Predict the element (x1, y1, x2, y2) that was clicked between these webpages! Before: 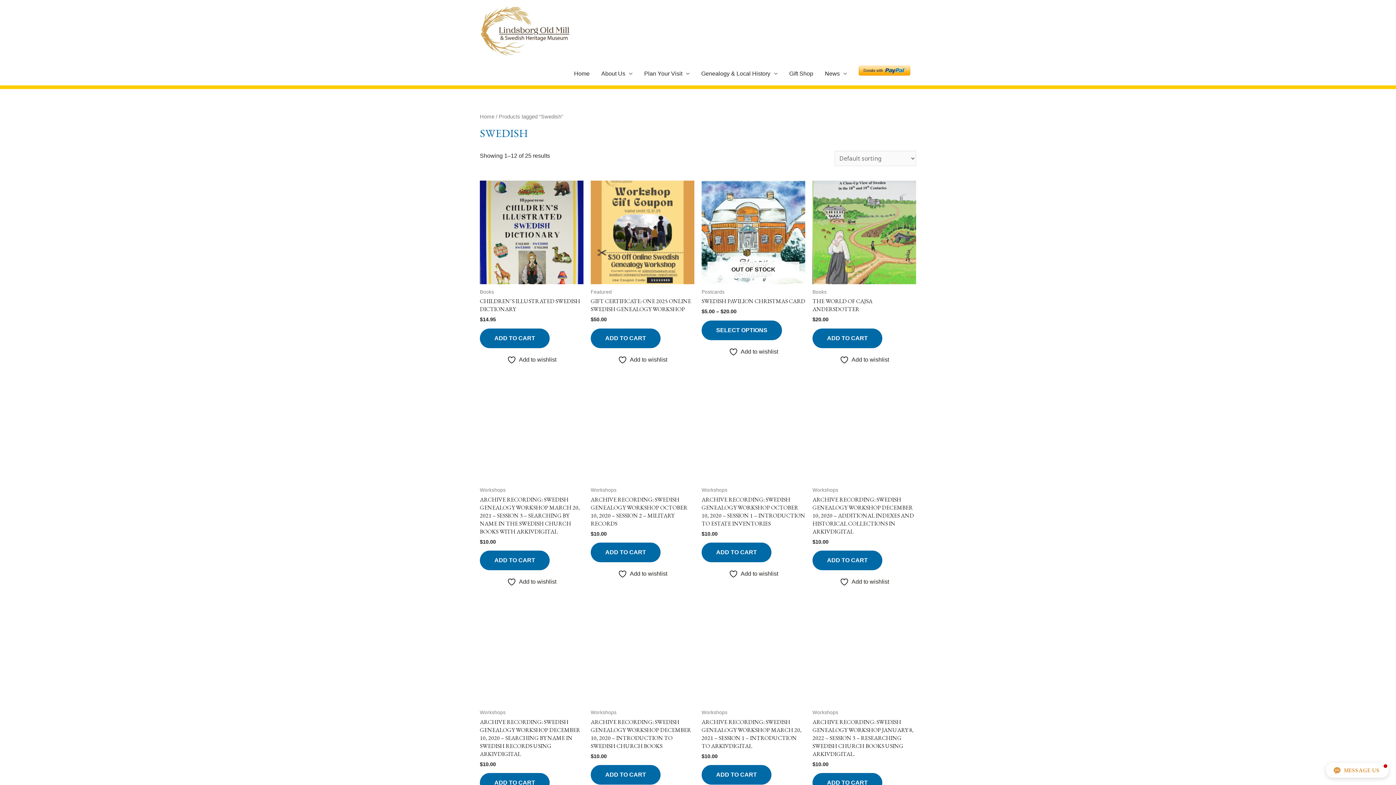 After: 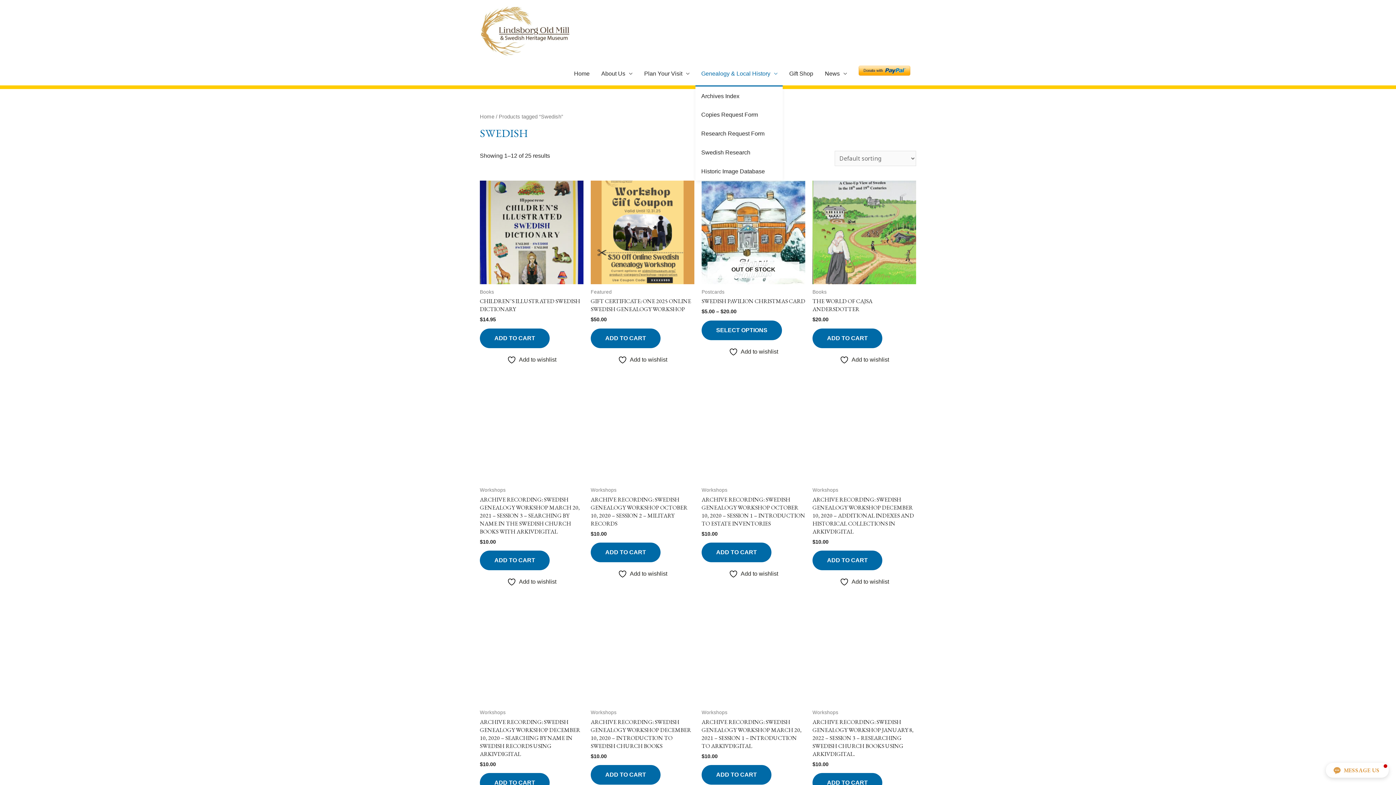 Action: bbox: (695, 62, 783, 85) label: Genealogy & Local History